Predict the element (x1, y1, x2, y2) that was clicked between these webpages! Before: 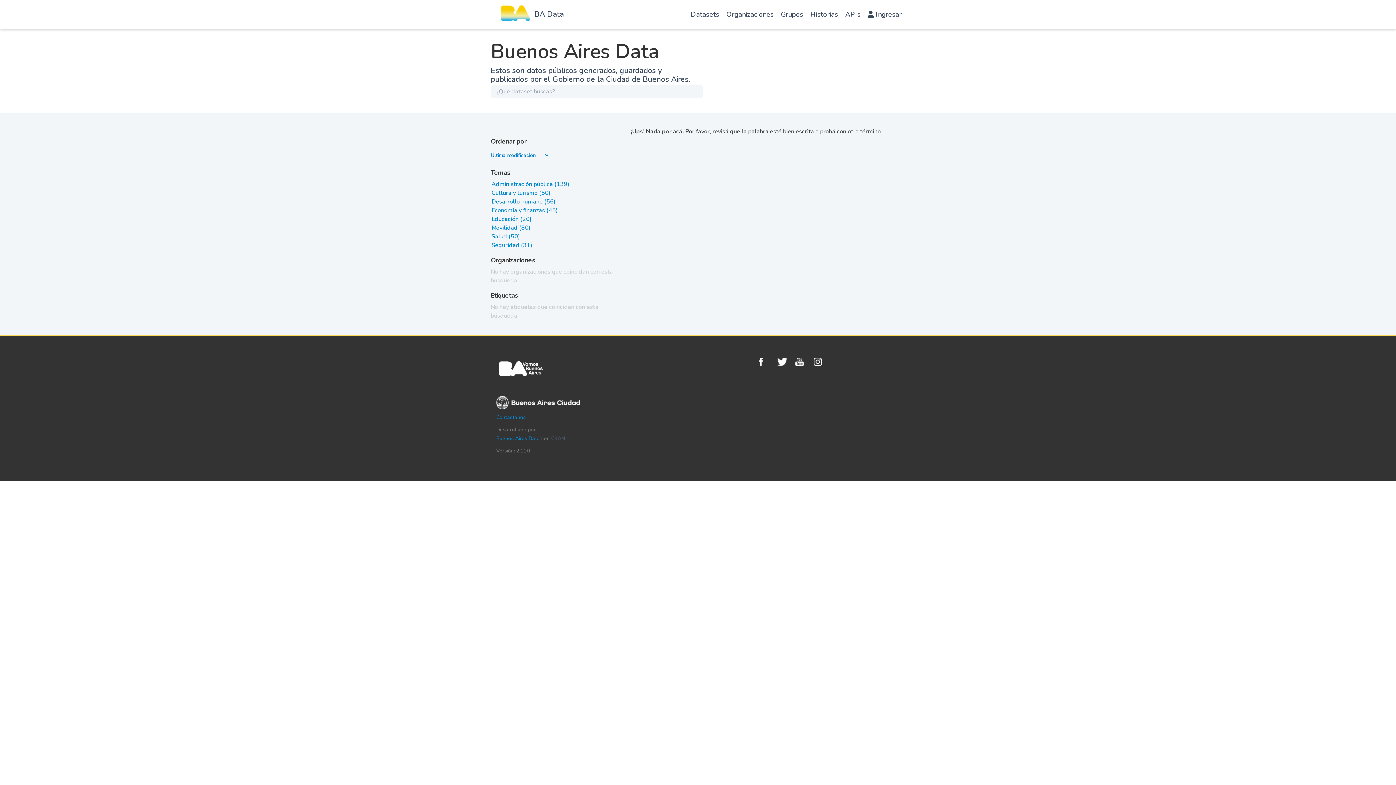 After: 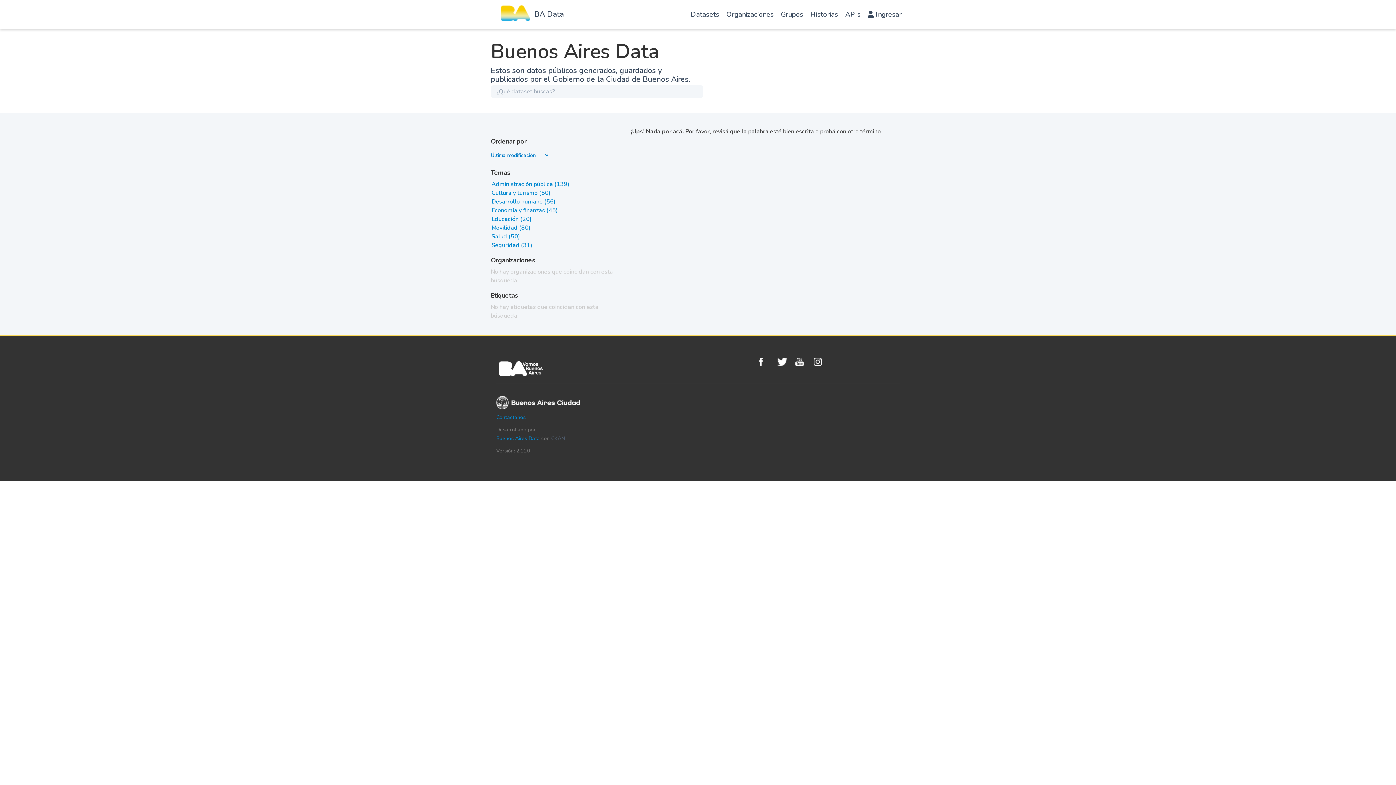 Action: label: Movilidad (80) bbox: (491, 224, 530, 232)